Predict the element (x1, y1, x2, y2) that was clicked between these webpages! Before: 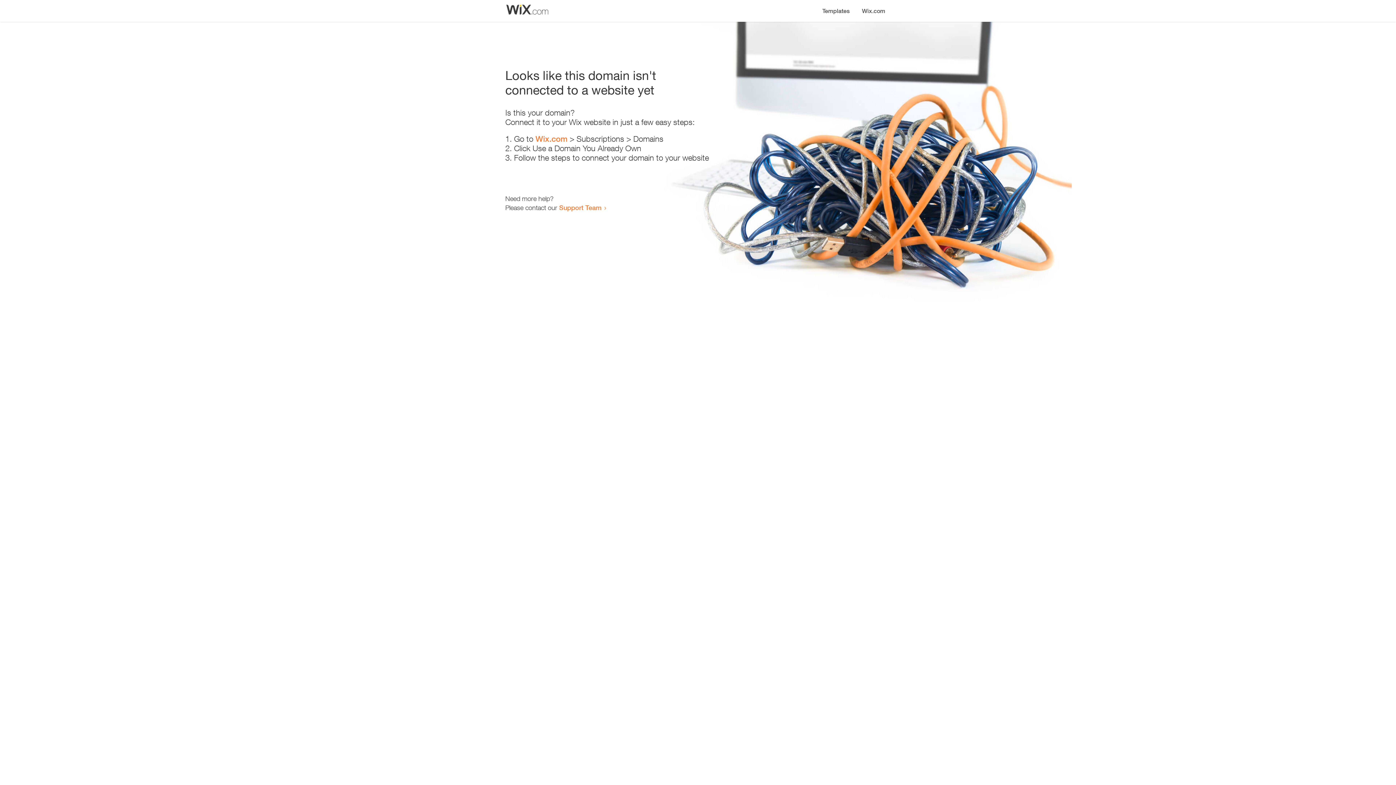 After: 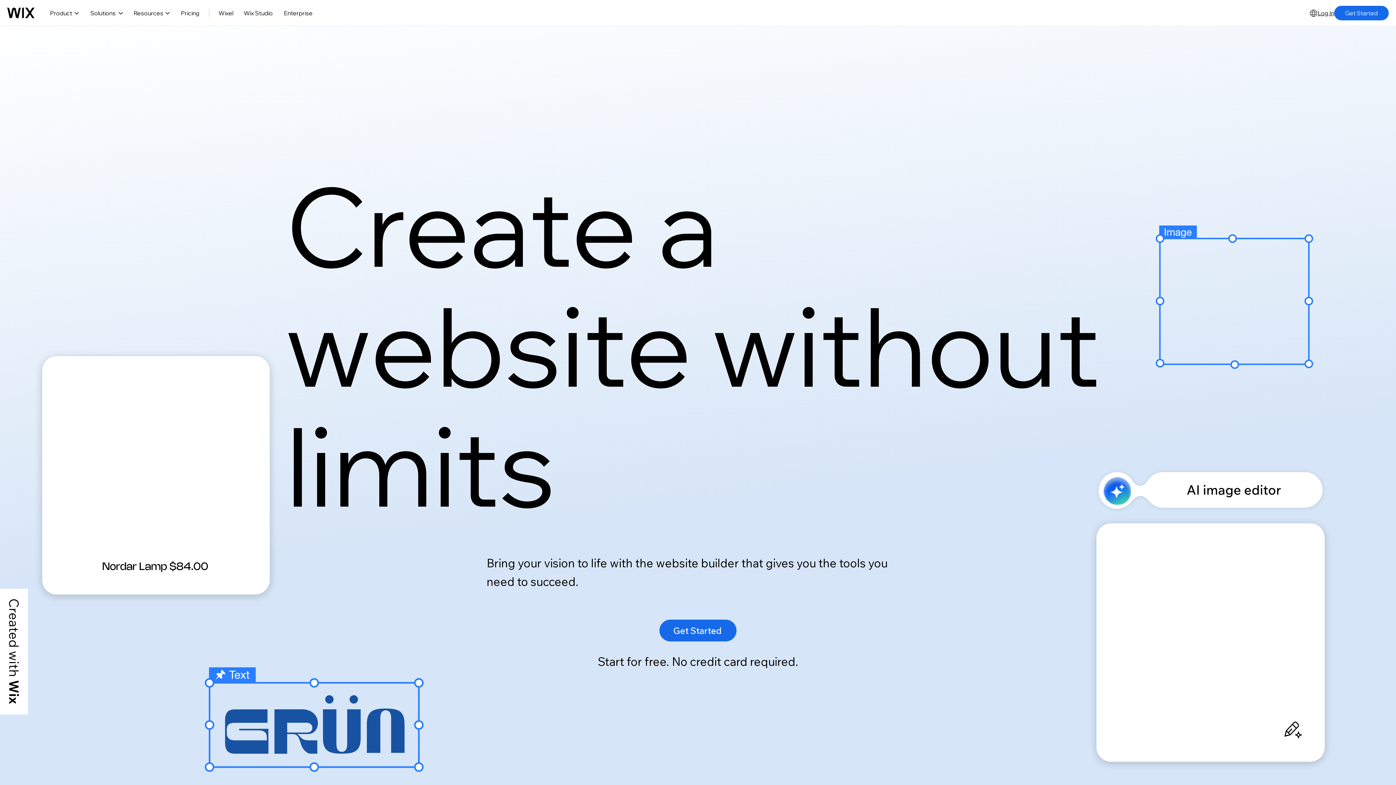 Action: label: Wix.com bbox: (535, 134, 567, 143)